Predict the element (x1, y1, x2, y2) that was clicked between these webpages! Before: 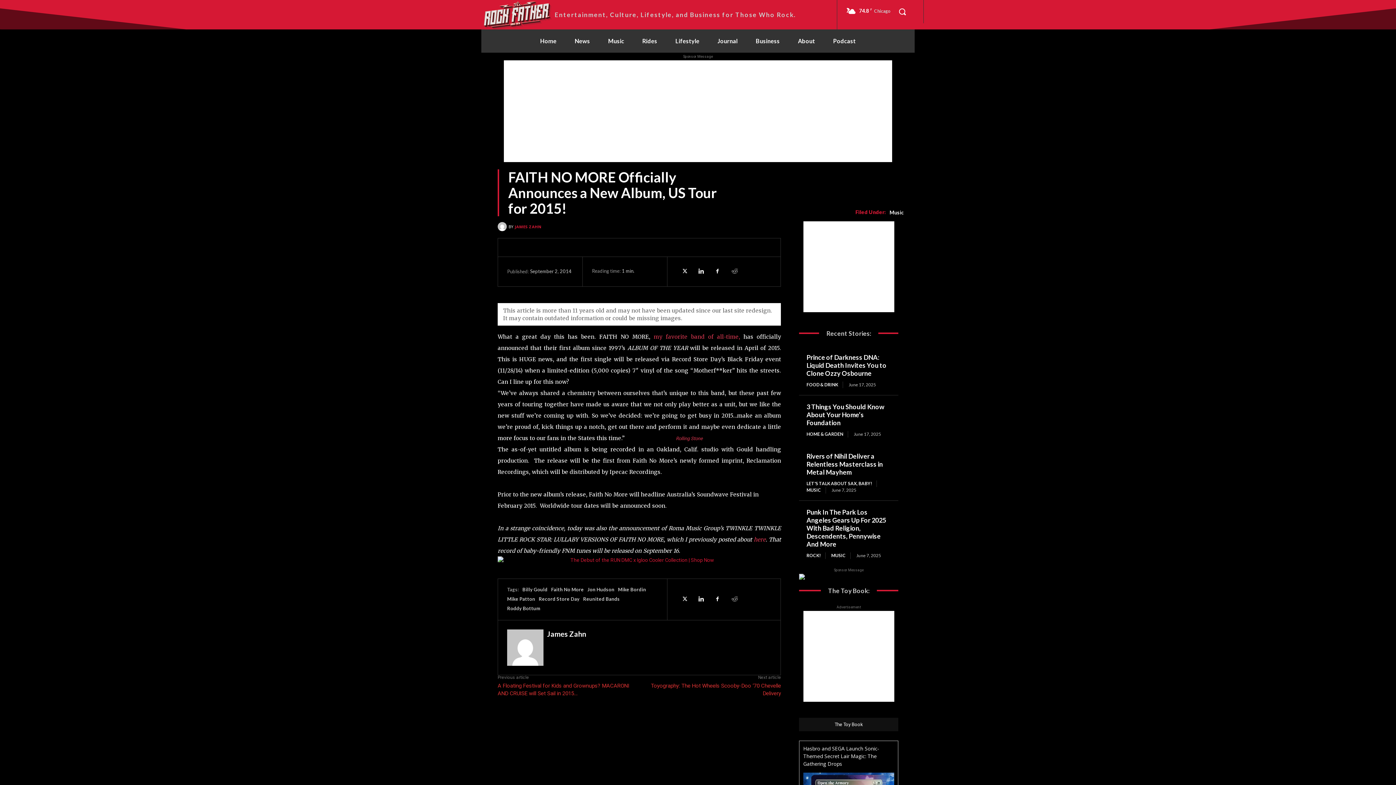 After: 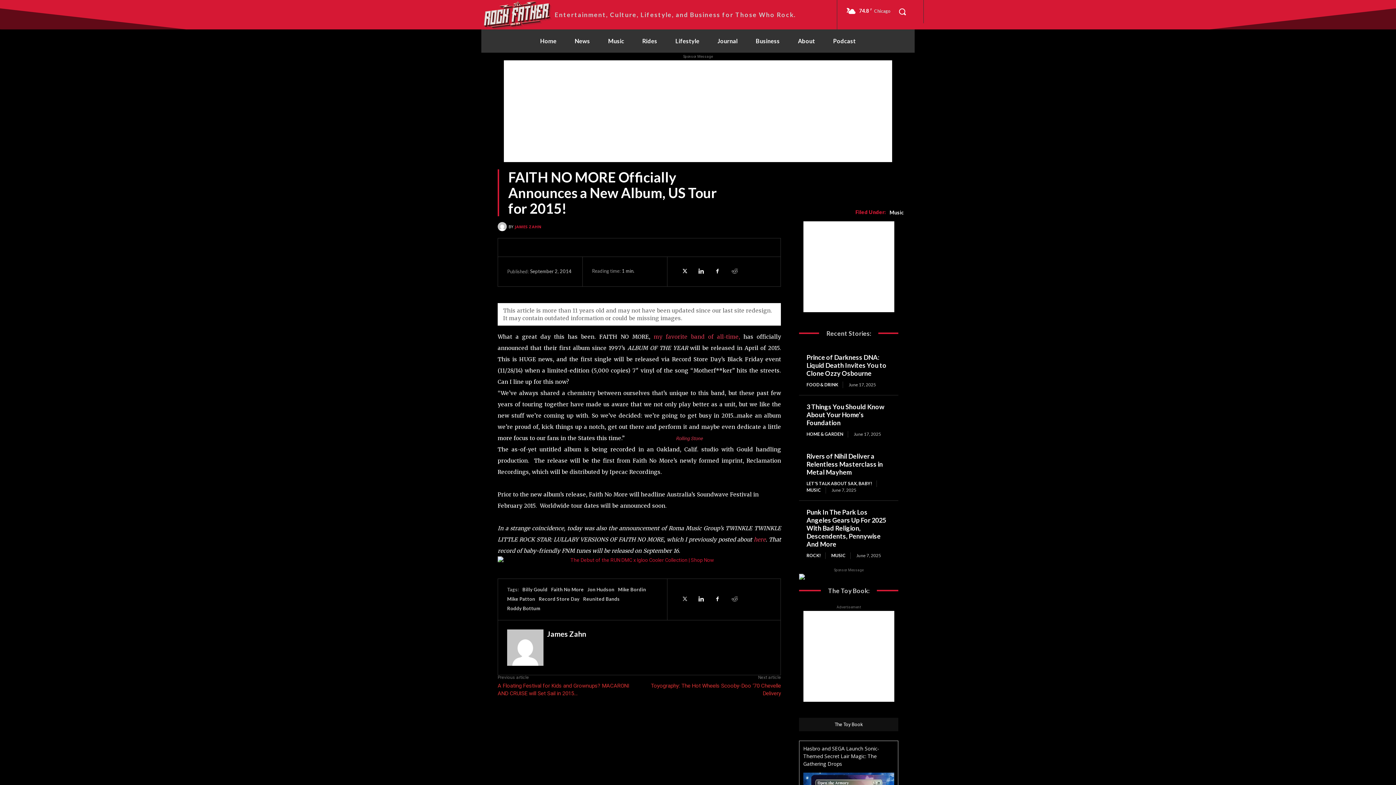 Action: bbox: (676, 592, 691, 606)